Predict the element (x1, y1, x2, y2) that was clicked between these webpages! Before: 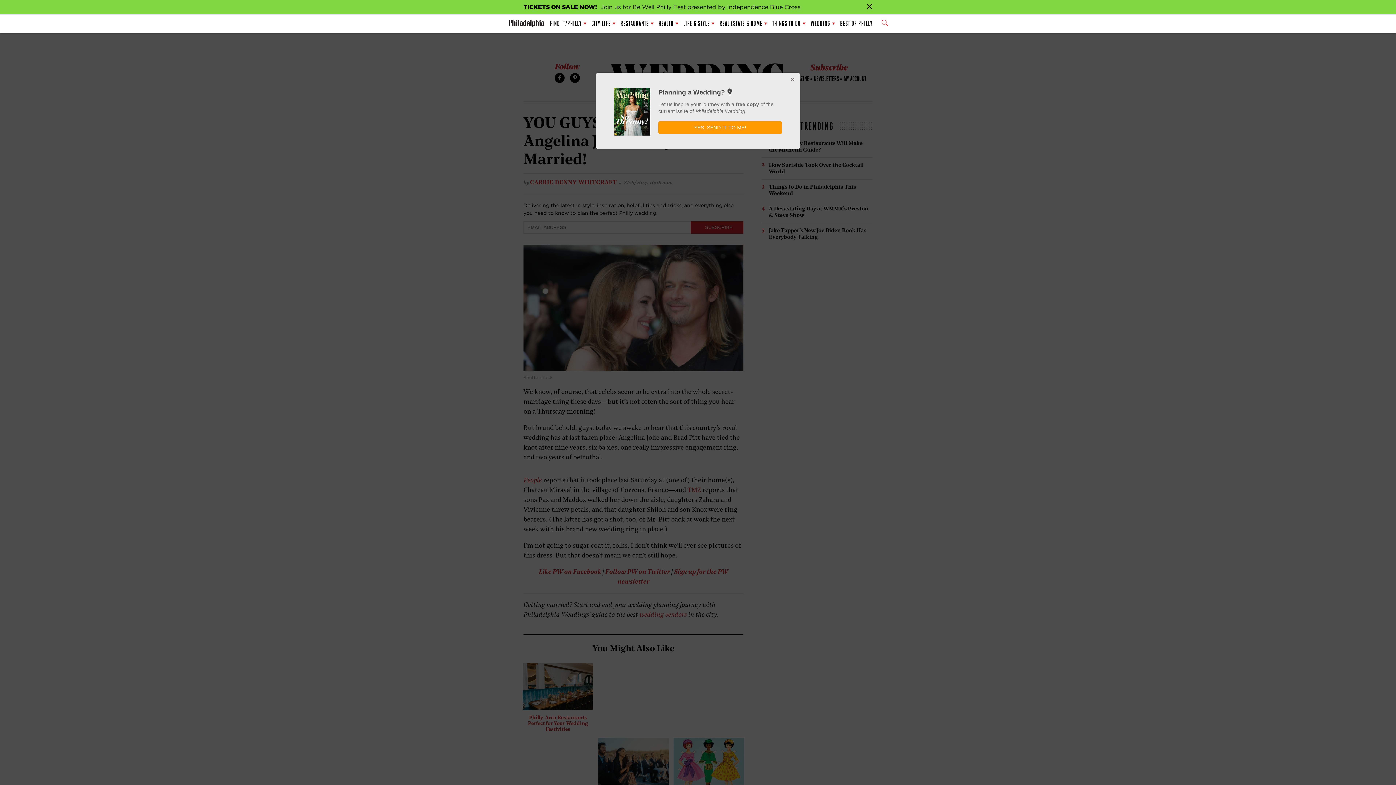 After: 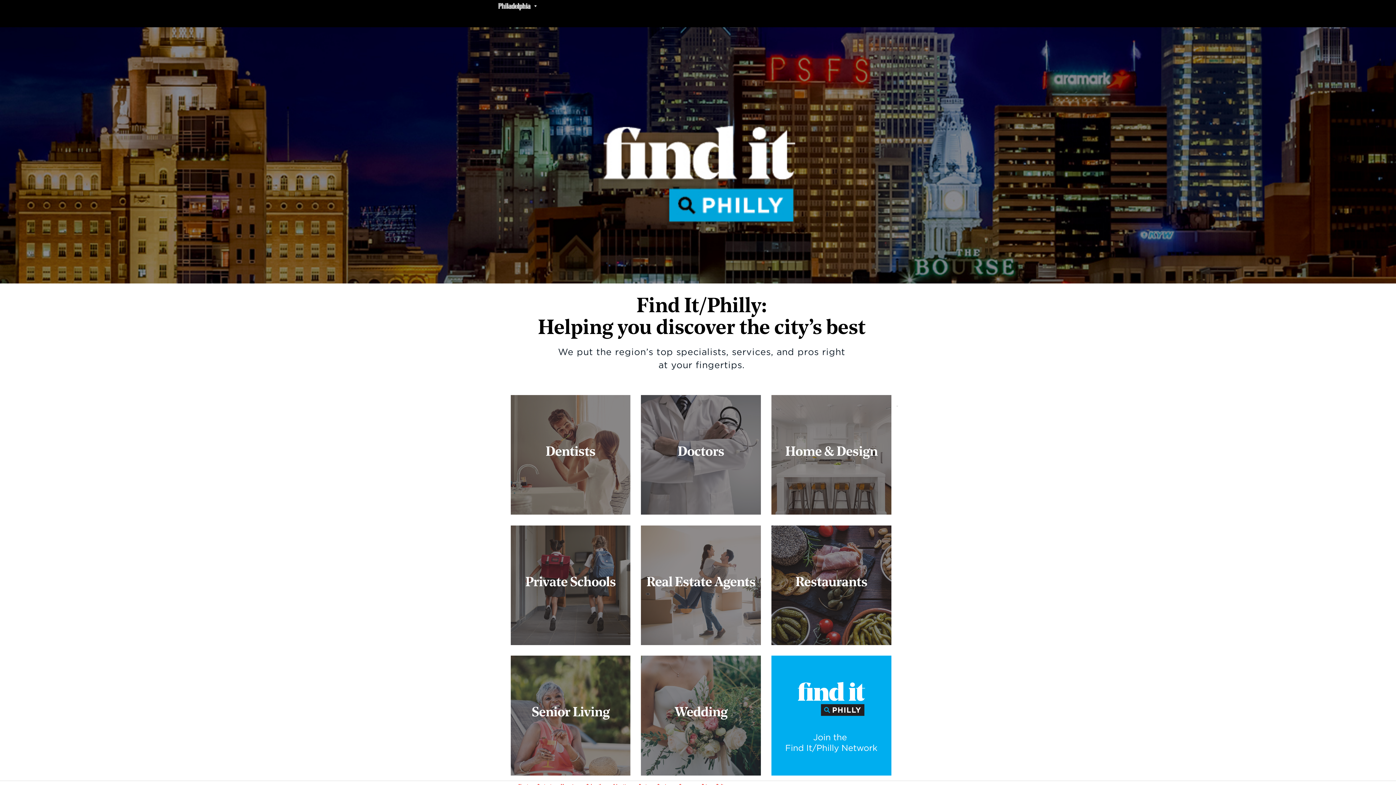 Action: label: FIND IT/PHILLY bbox: (550, 16, 586, 31)